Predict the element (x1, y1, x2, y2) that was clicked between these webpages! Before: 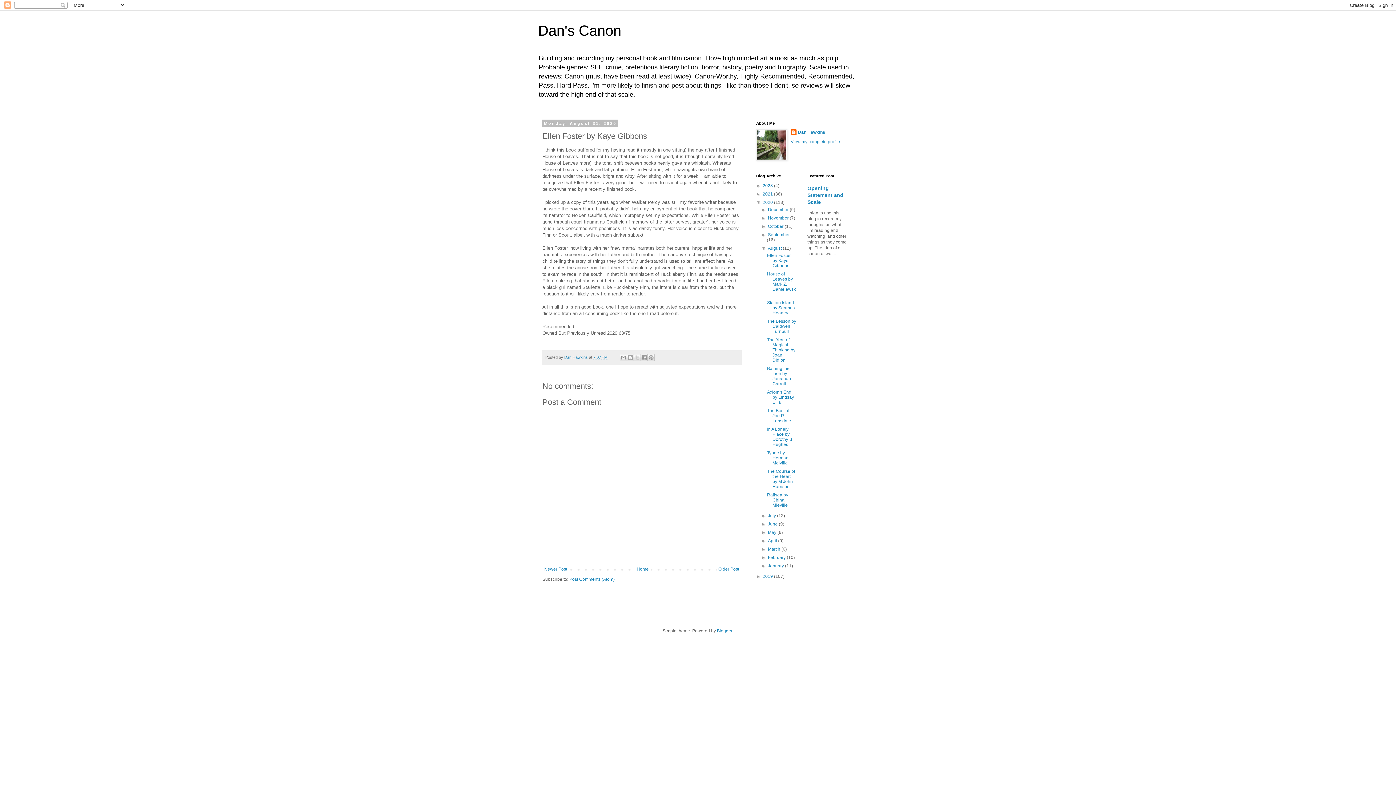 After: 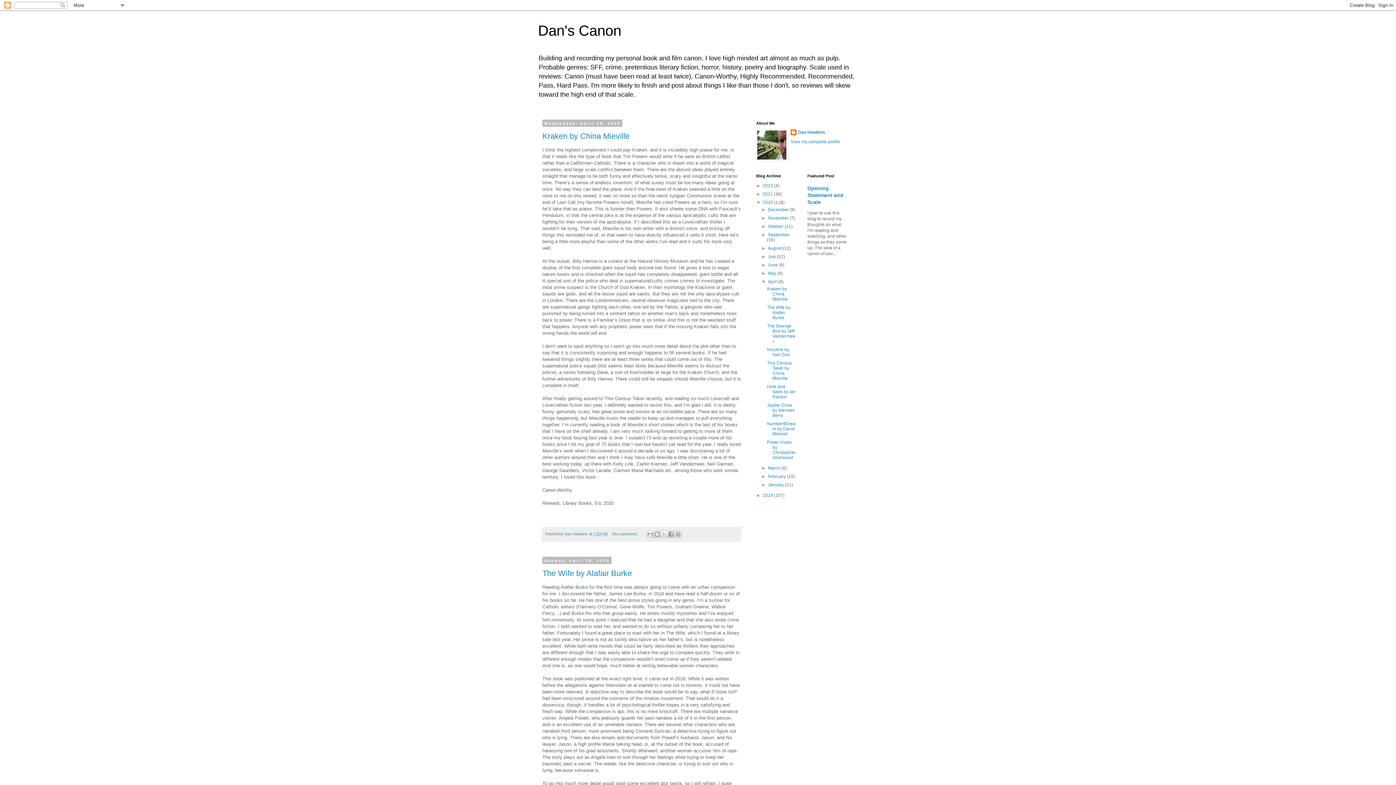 Action: bbox: (768, 538, 778, 543) label: April 